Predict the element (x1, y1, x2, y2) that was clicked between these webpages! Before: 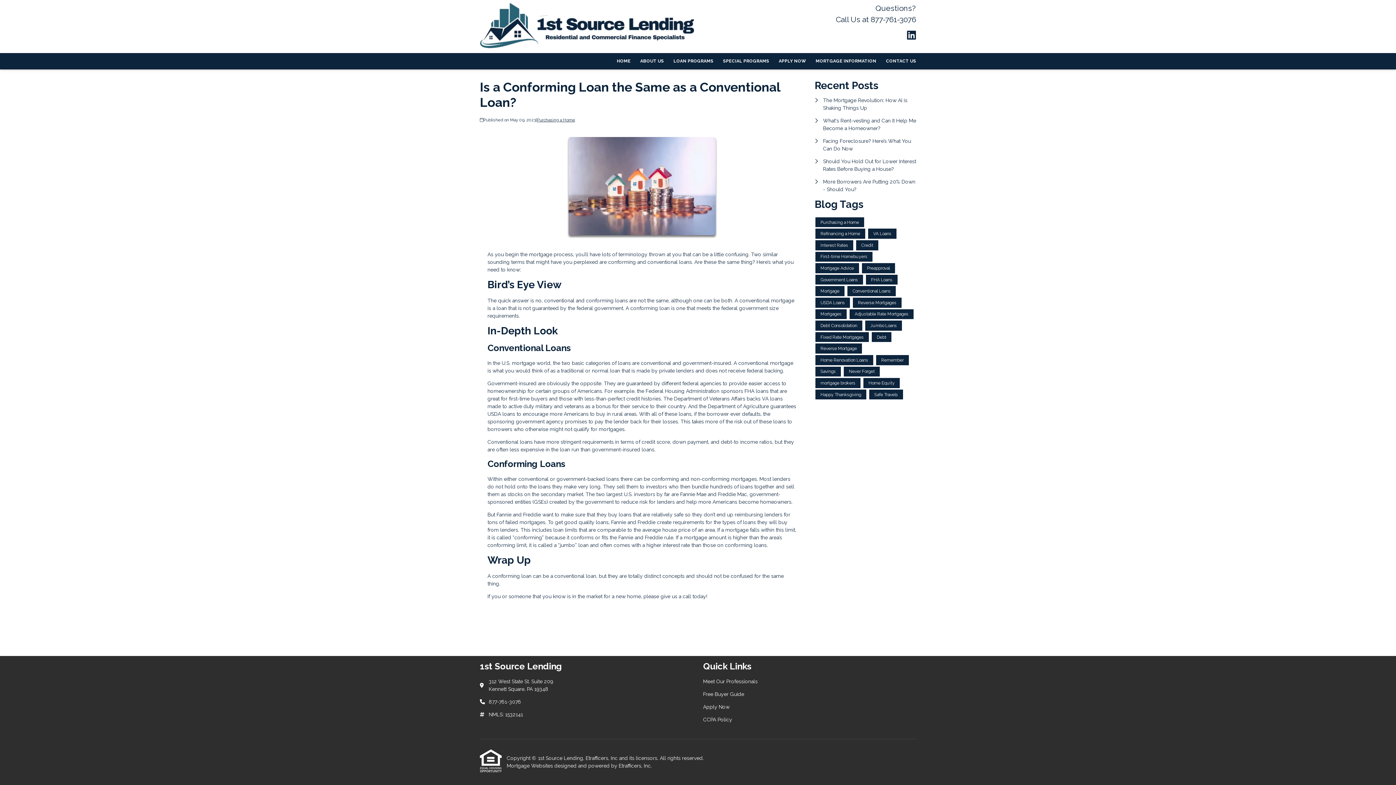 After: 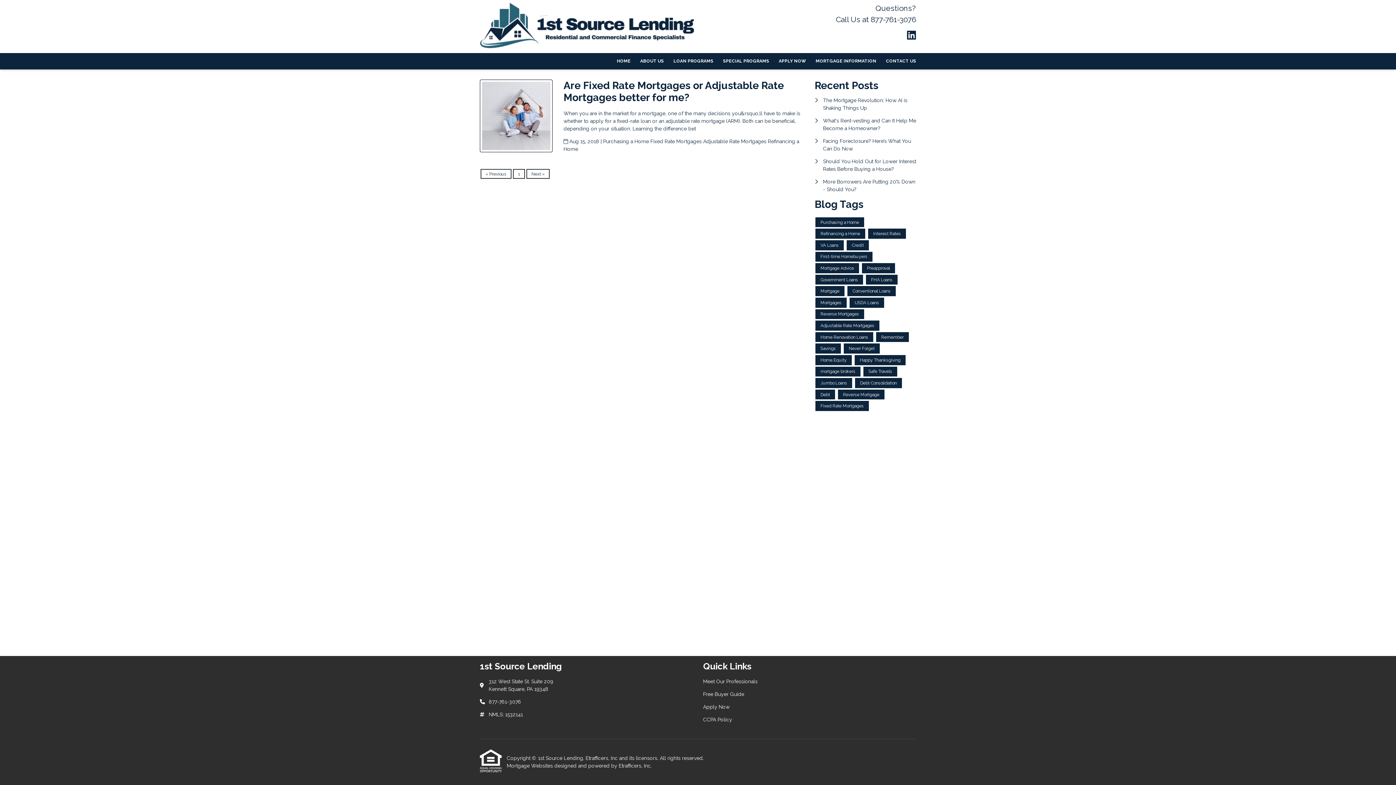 Action: bbox: (815, 332, 869, 342) label: Fixed Rate Mortgages